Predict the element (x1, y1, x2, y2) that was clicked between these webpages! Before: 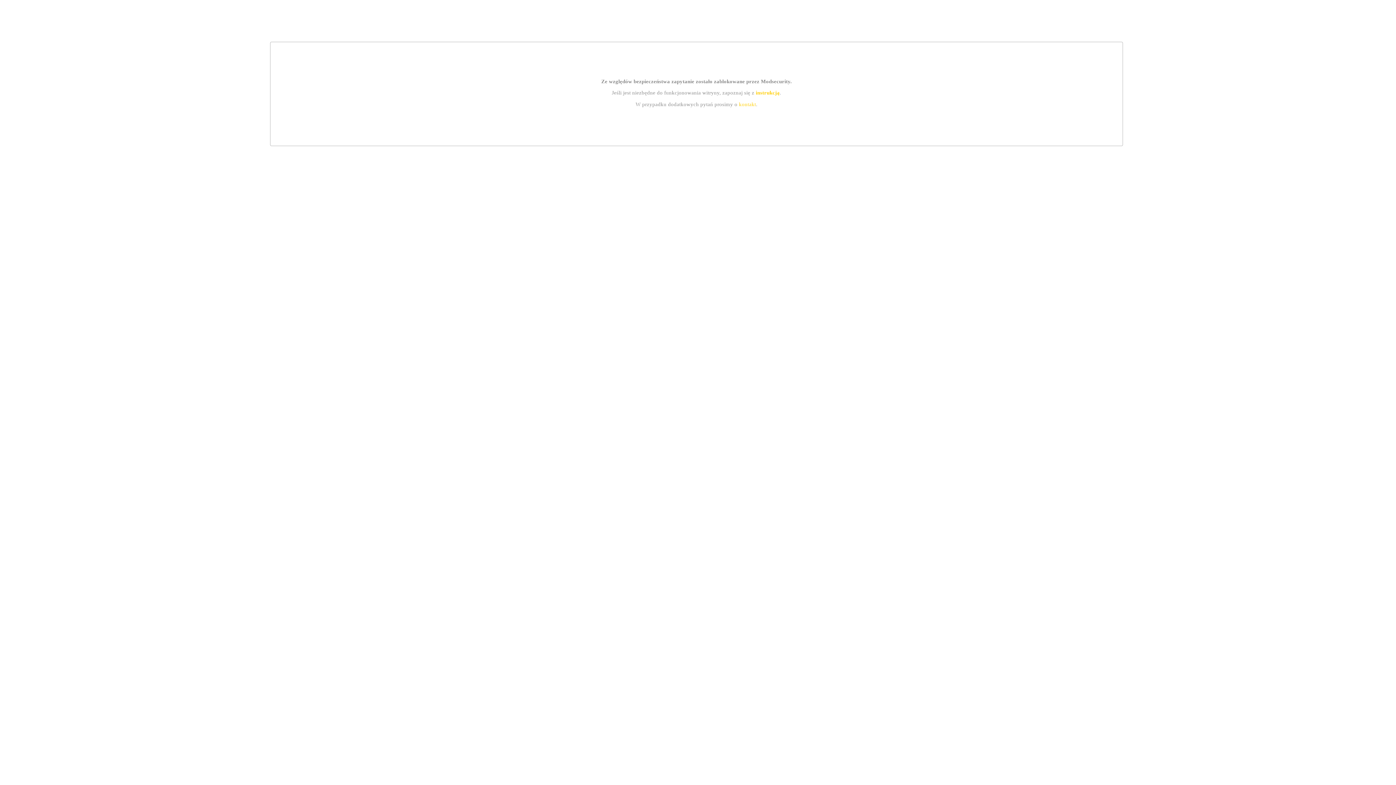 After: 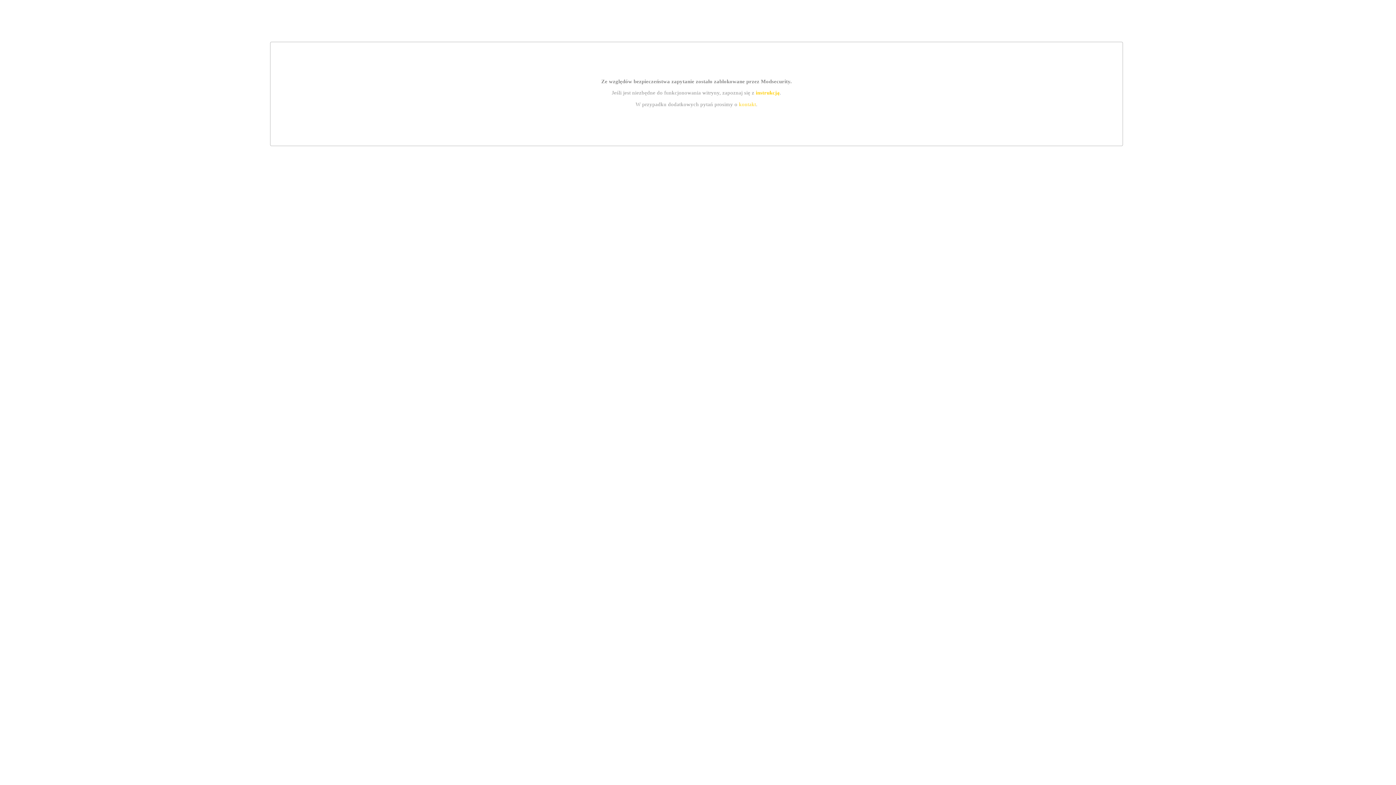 Action: bbox: (755, 89, 779, 95) label: instrukcją